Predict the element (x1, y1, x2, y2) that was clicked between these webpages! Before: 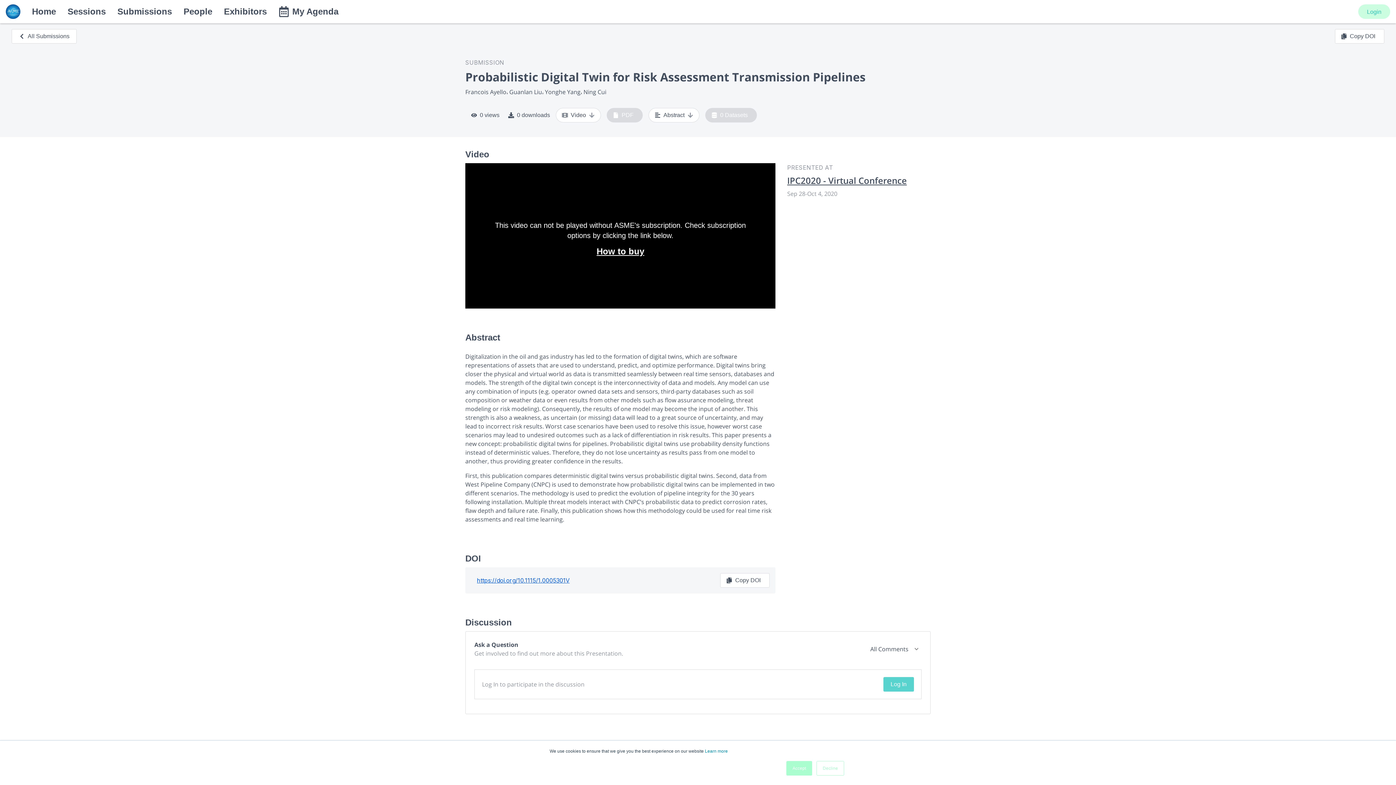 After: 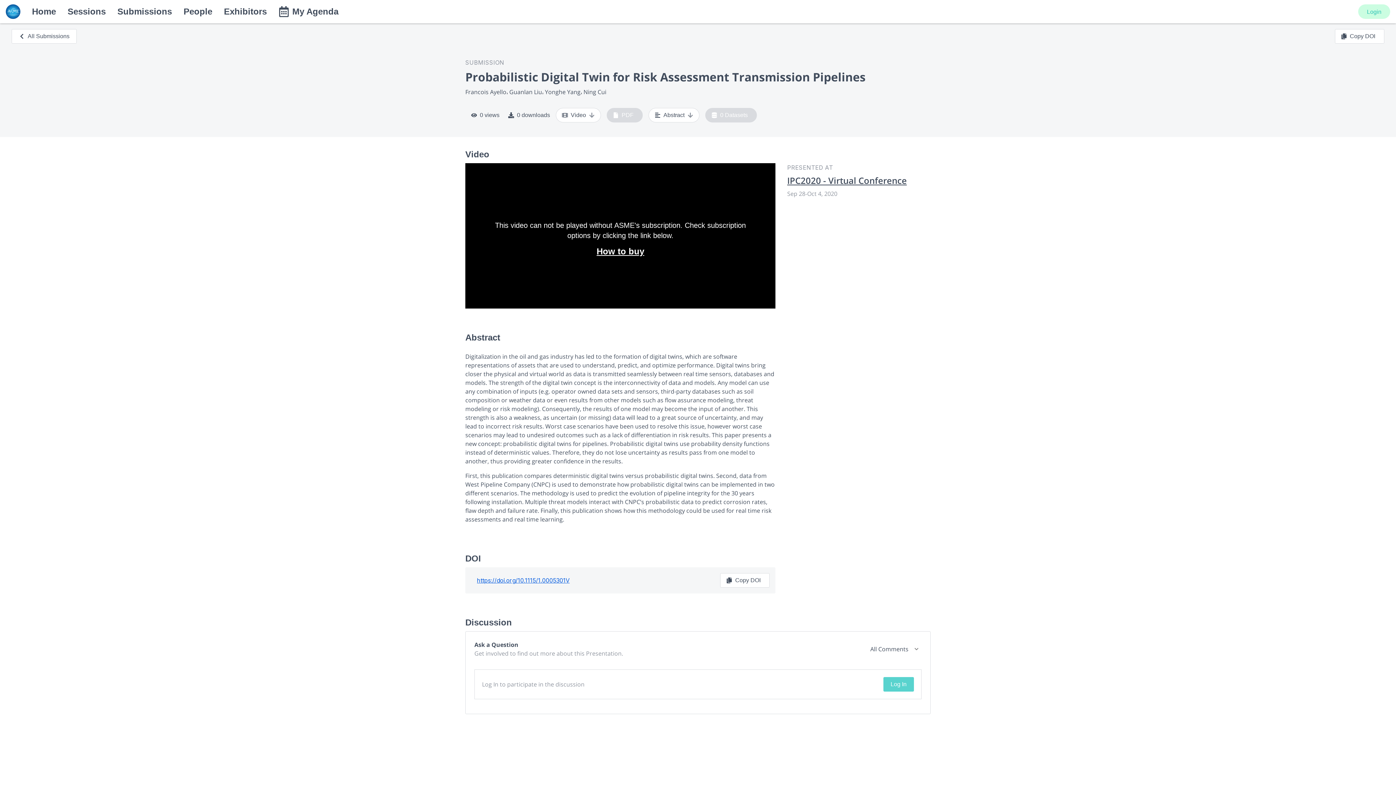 Action: bbox: (816, 761, 844, 776) label: Decline